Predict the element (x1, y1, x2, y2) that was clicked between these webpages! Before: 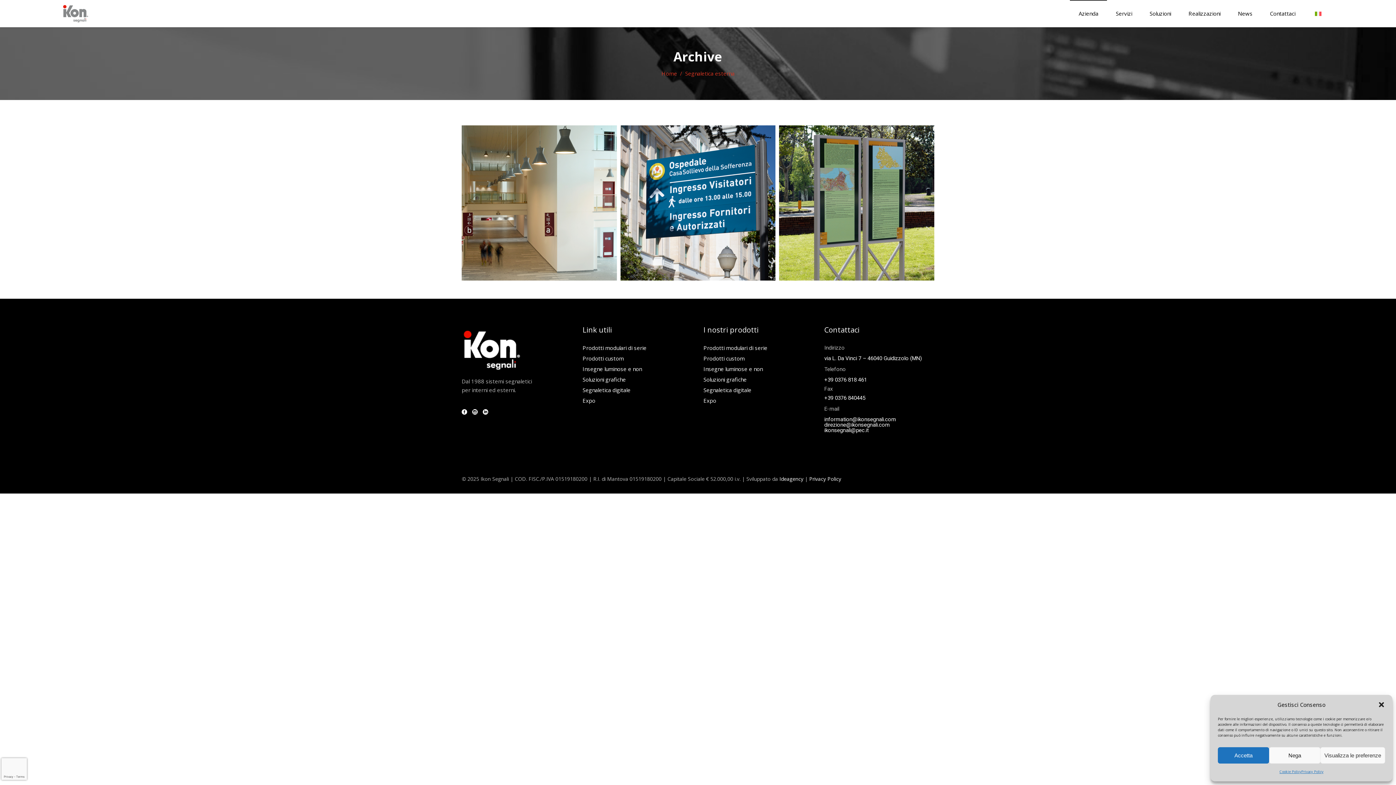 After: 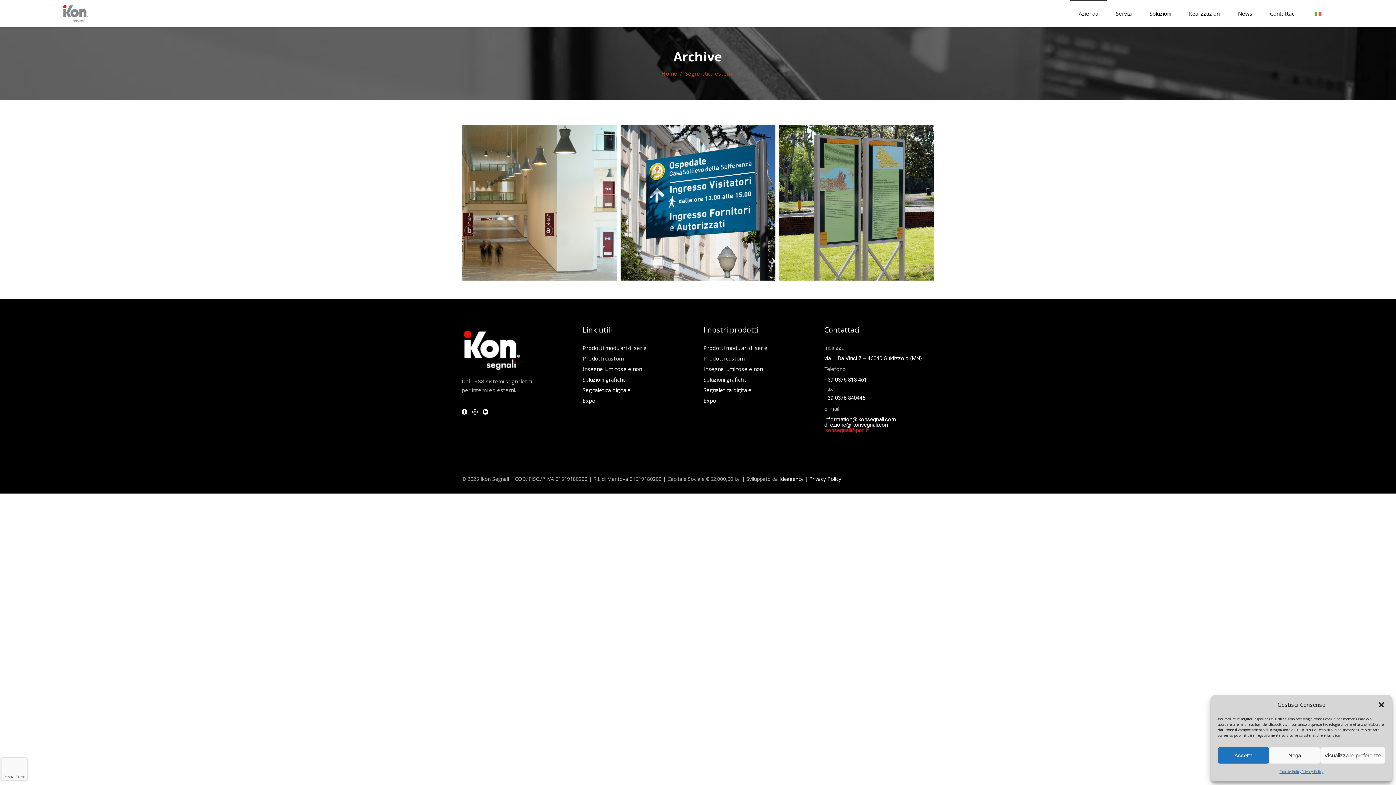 Action: label: ikonsegnali@pec.it bbox: (824, 427, 868, 433)